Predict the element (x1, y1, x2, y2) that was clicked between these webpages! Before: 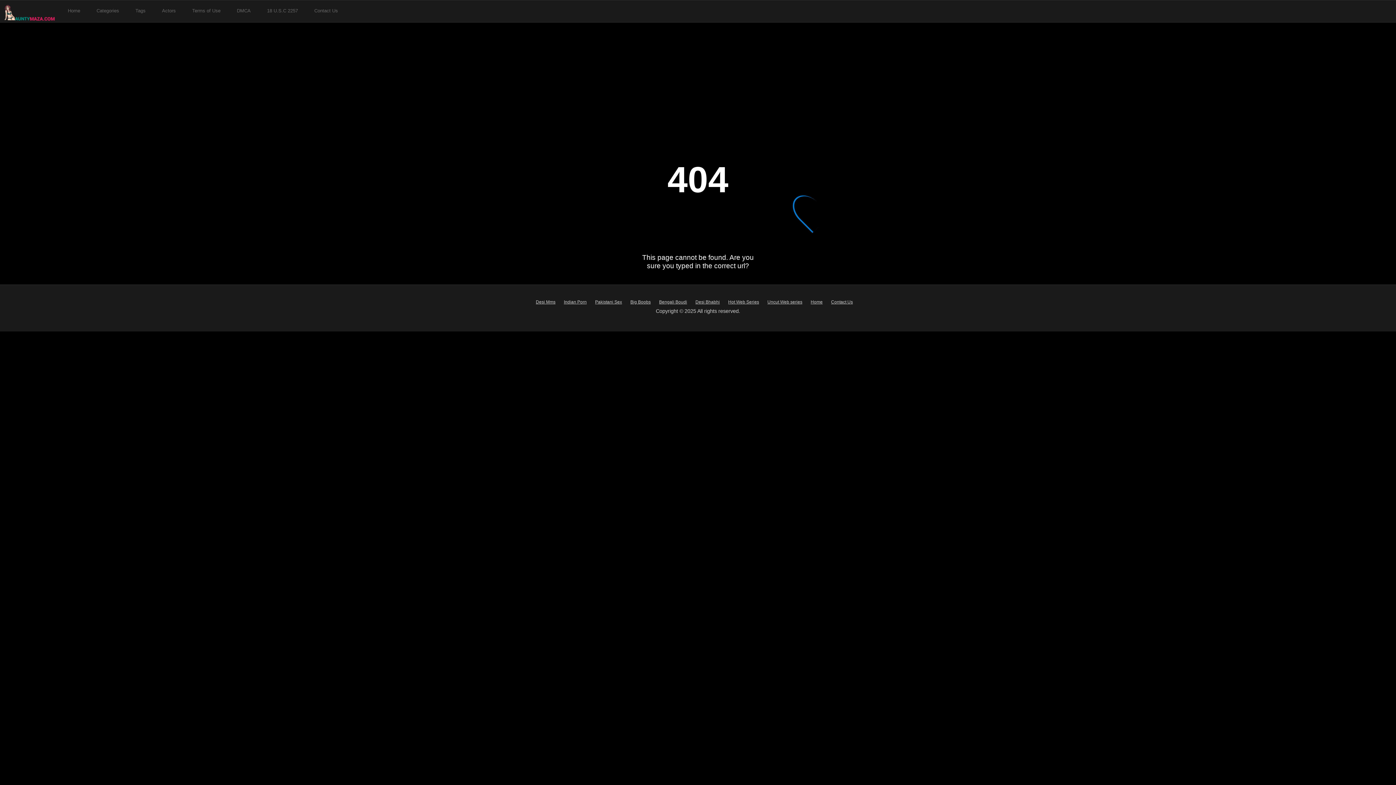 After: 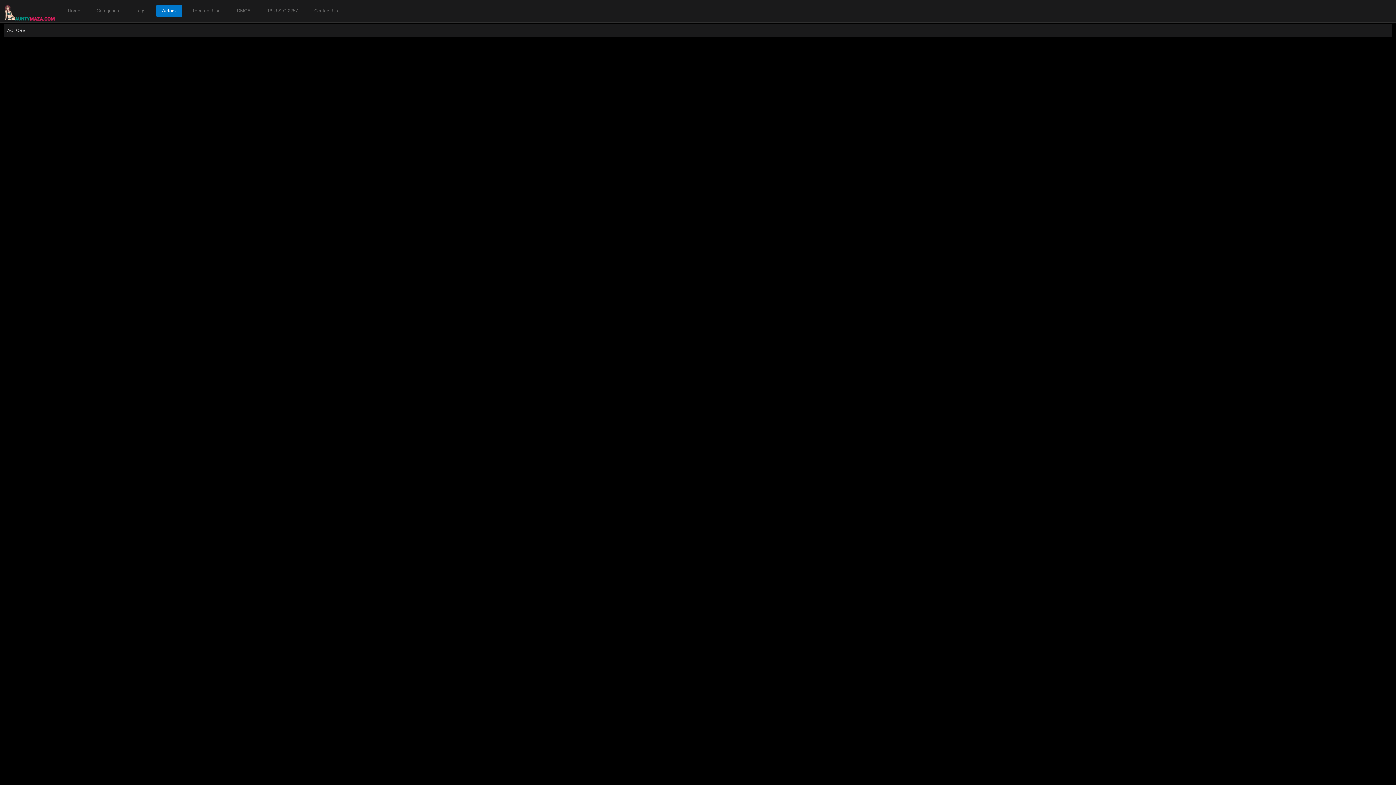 Action: bbox: (156, 4, 181, 17) label: Actors